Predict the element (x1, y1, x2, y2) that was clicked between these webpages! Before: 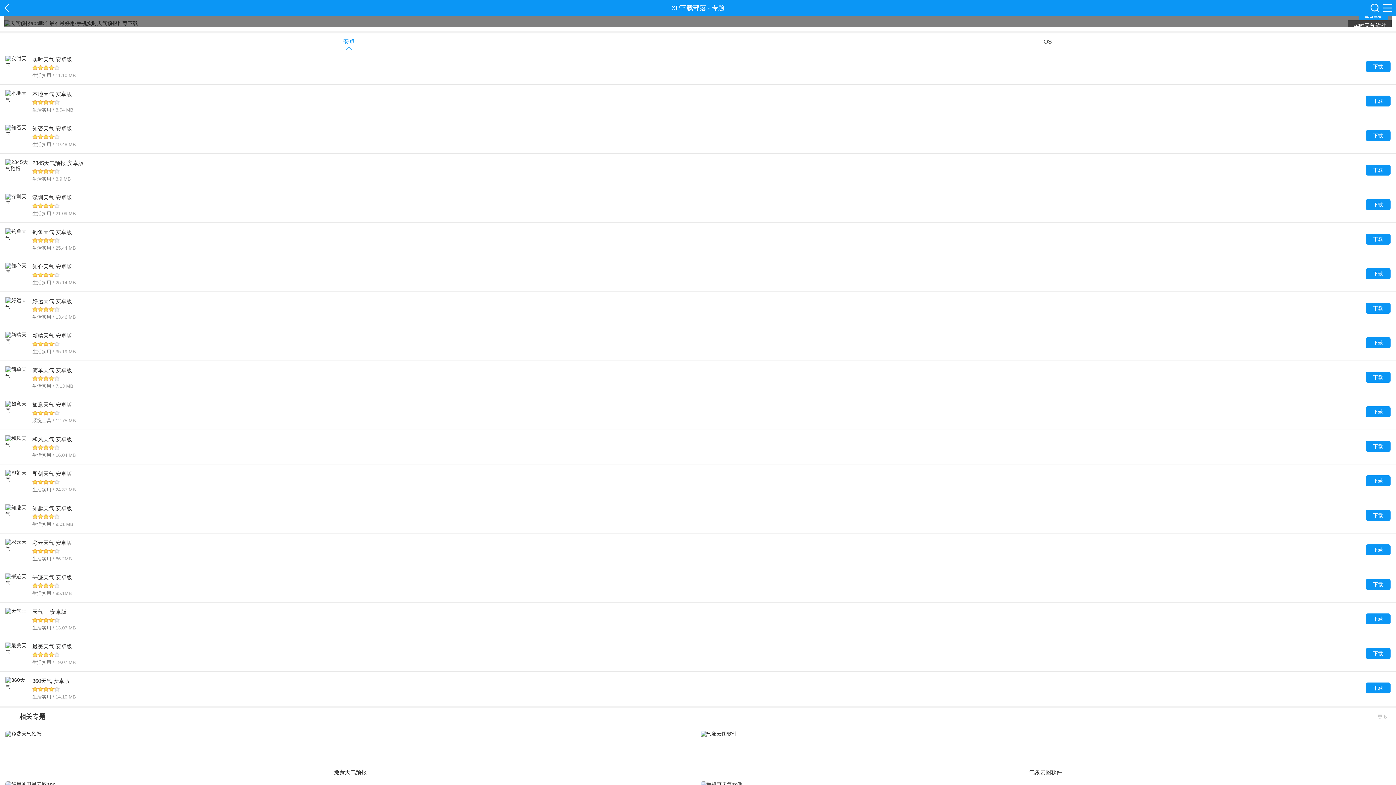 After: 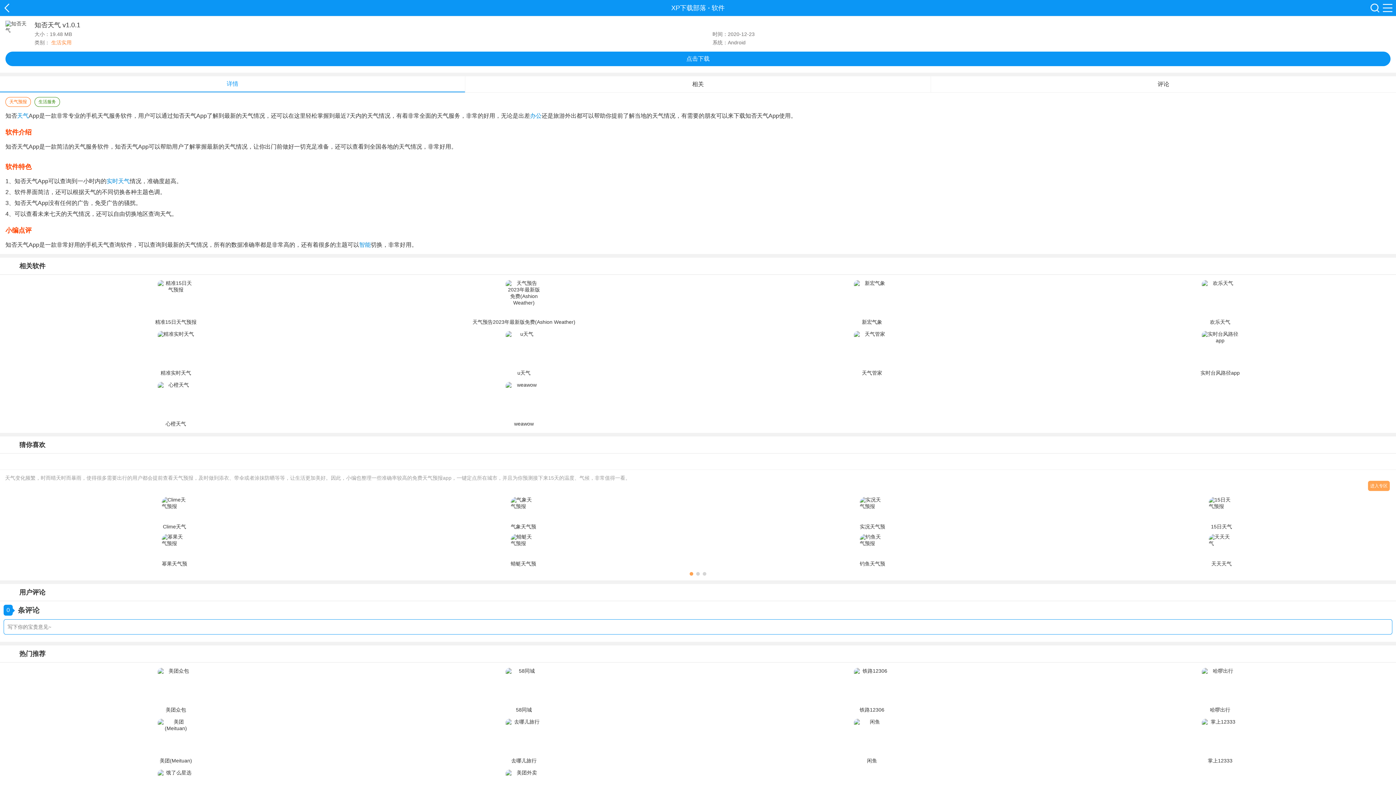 Action: label: 知否天气 安卓版 bbox: (32, 125, 72, 131)